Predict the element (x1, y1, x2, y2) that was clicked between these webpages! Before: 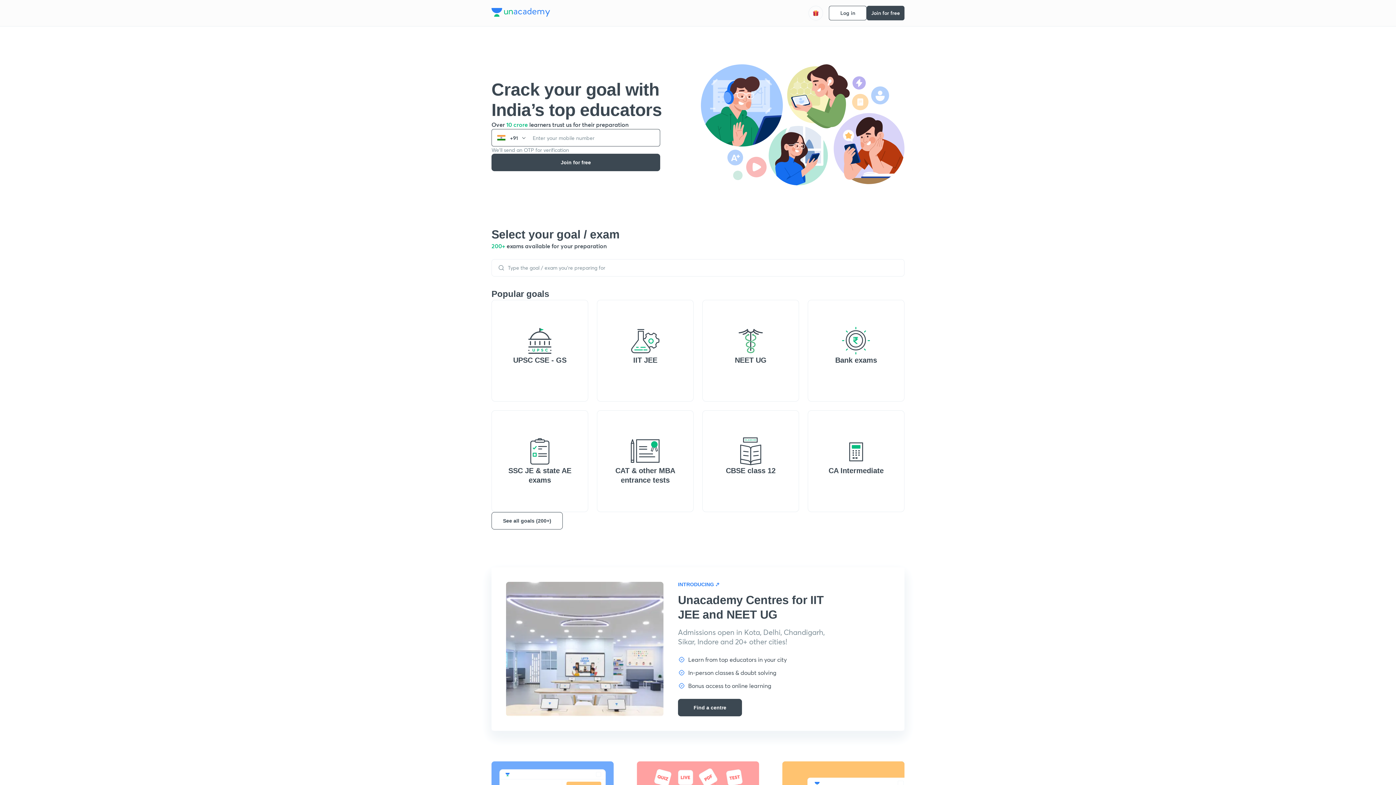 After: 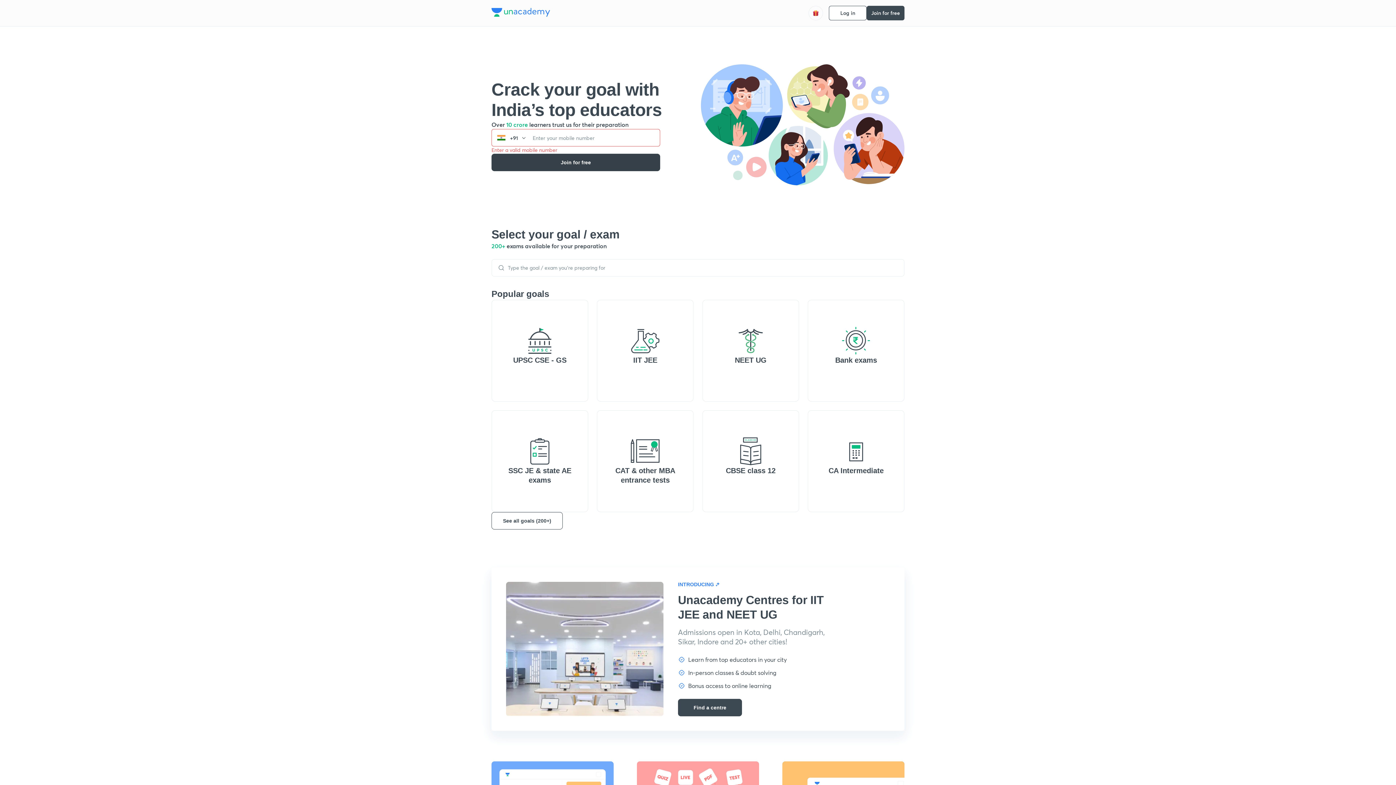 Action: bbox: (491, 153, 660, 171) label: Join for free